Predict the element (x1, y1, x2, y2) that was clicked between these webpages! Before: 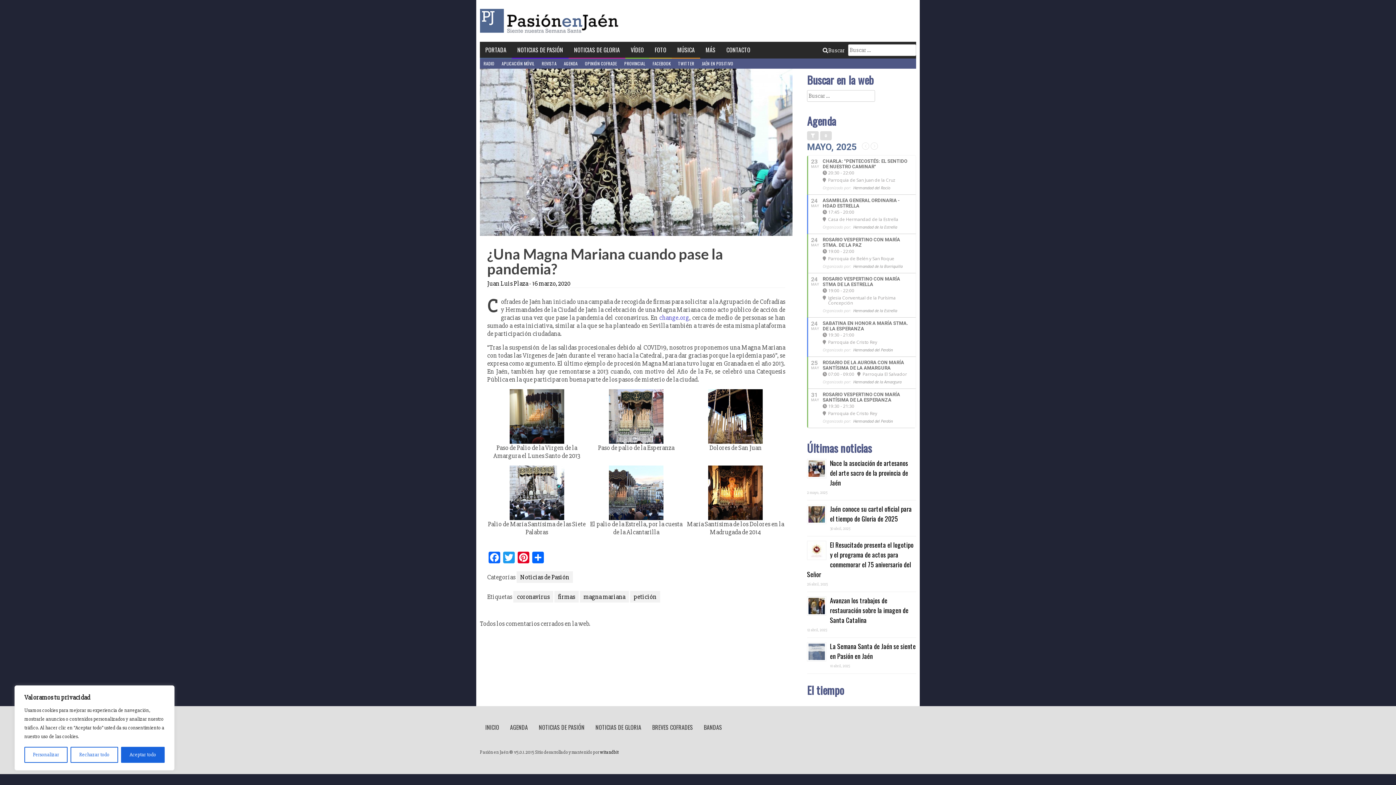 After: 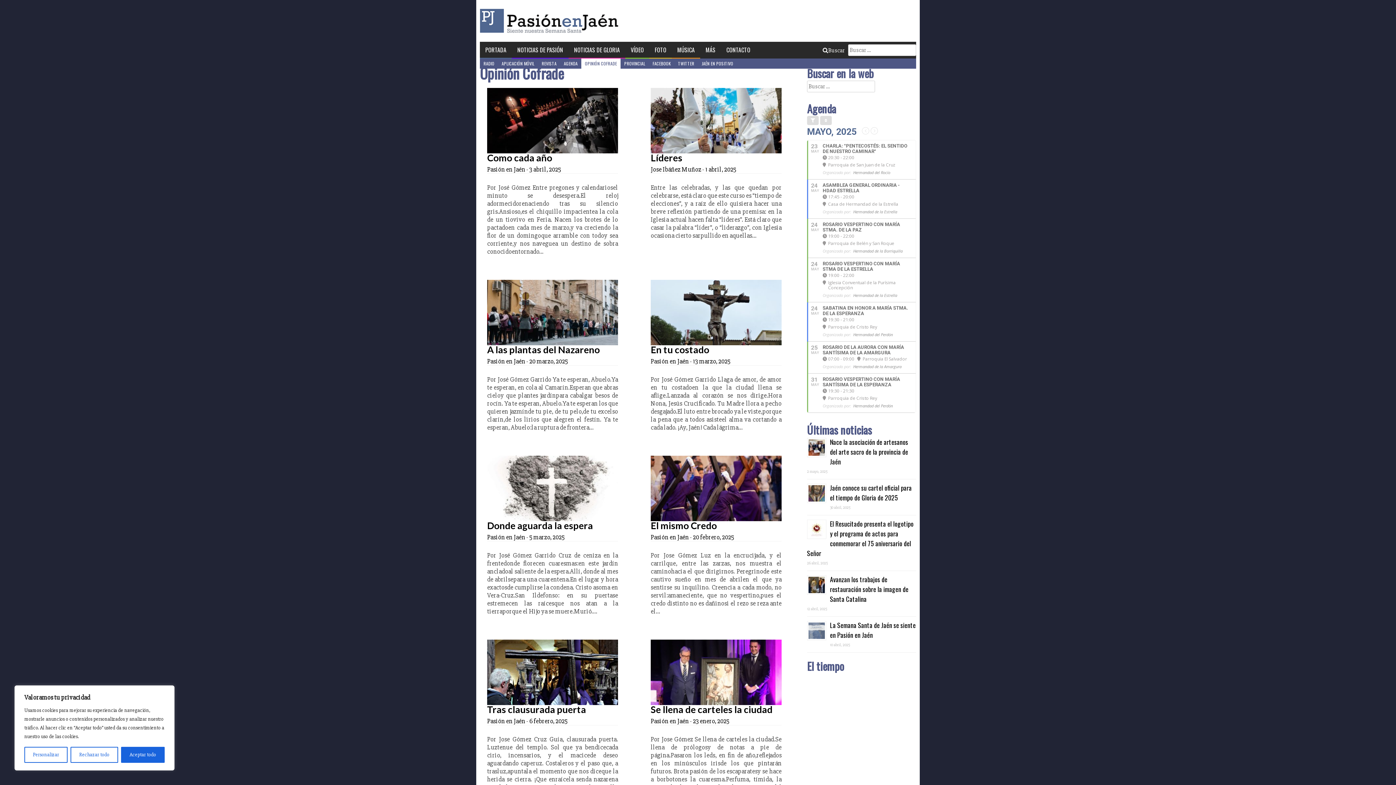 Action: label: OPINIÓN COFRADE
 bbox: (581, 58, 620, 68)